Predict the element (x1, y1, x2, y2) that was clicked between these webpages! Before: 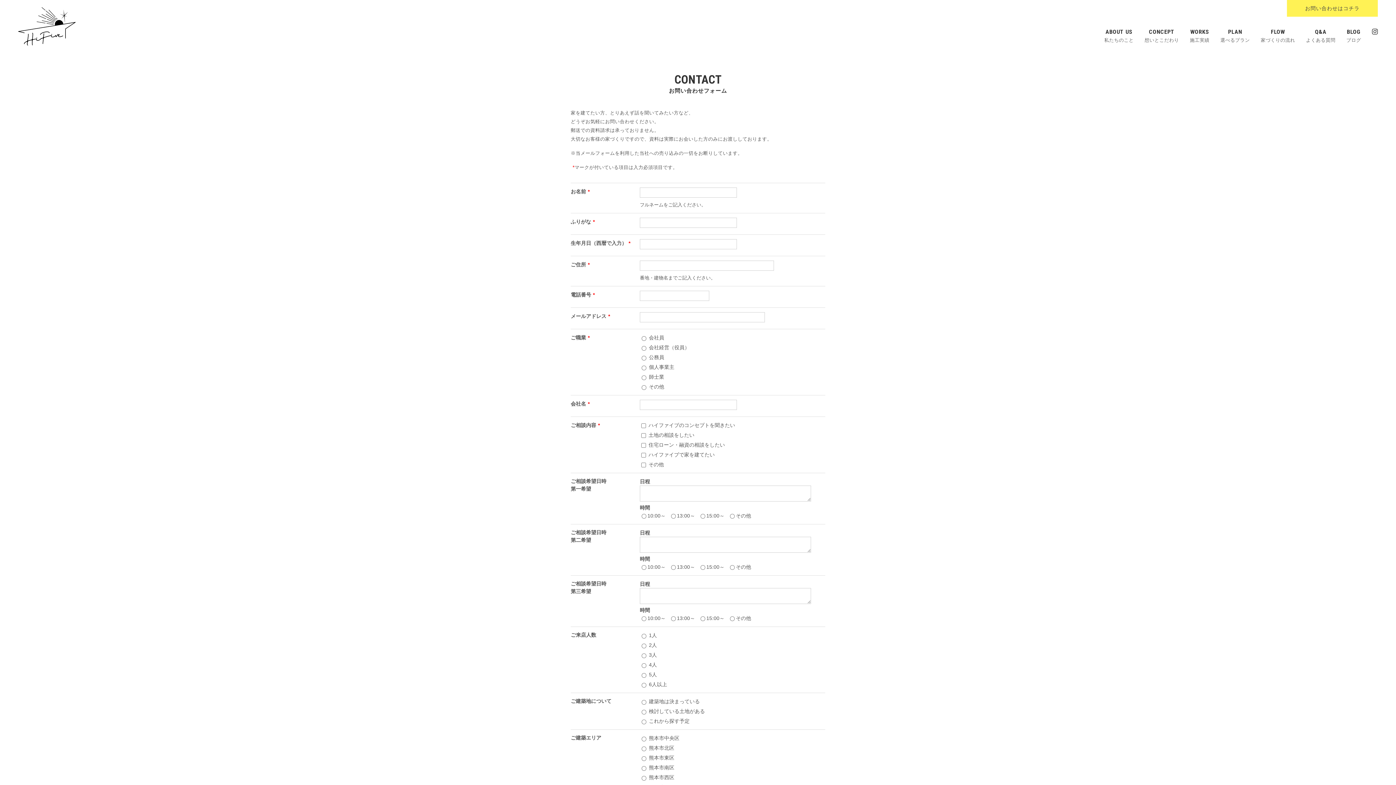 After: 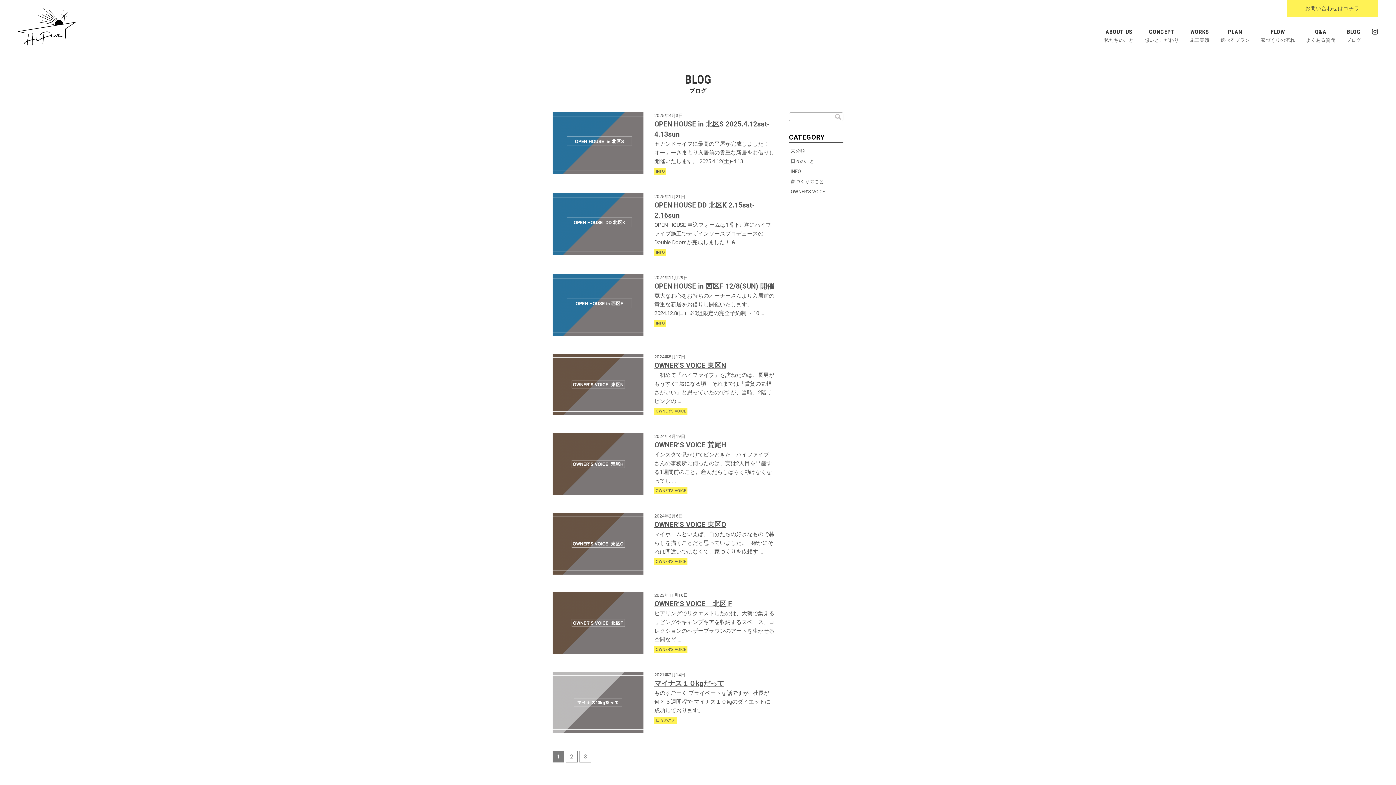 Action: bbox: (1344, 27, 1361, 43) label: BLOG
ブログ